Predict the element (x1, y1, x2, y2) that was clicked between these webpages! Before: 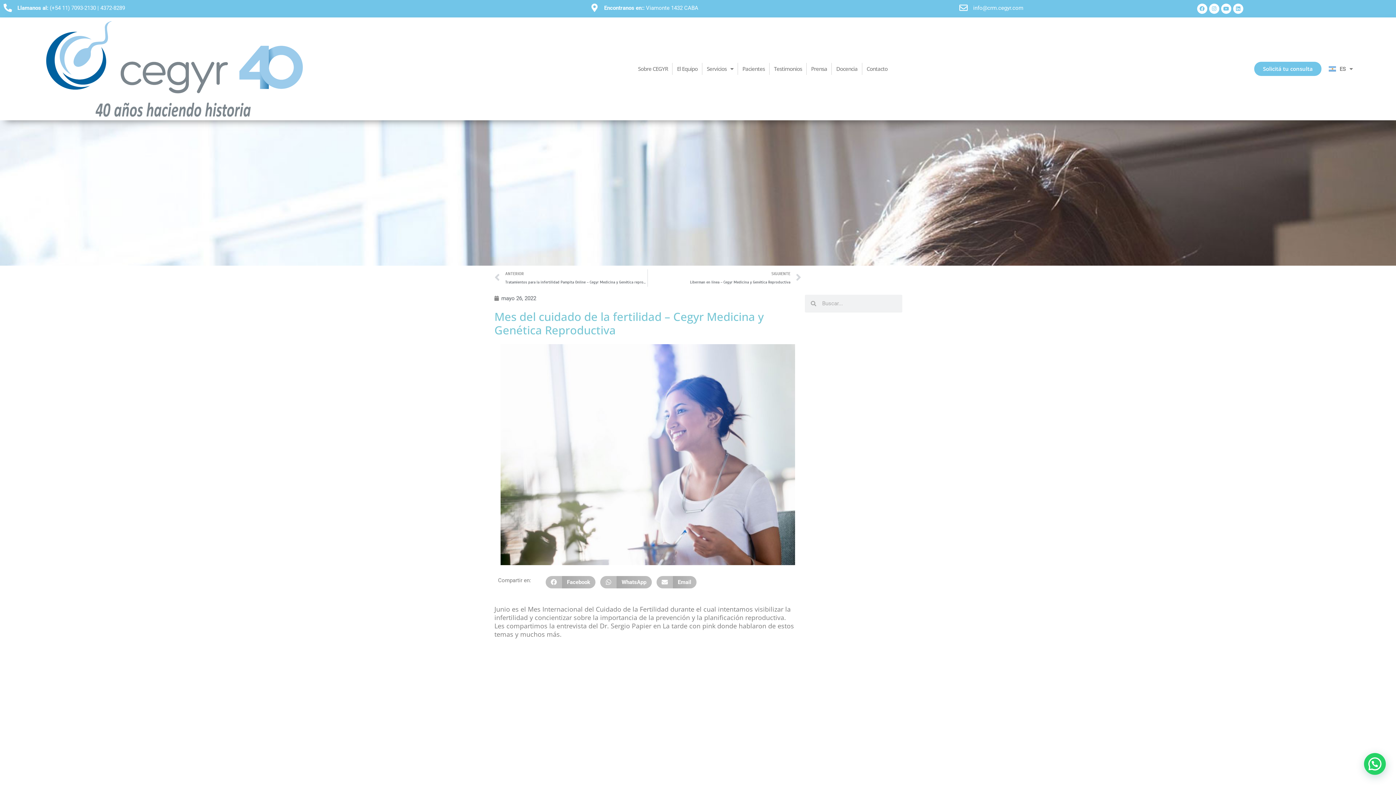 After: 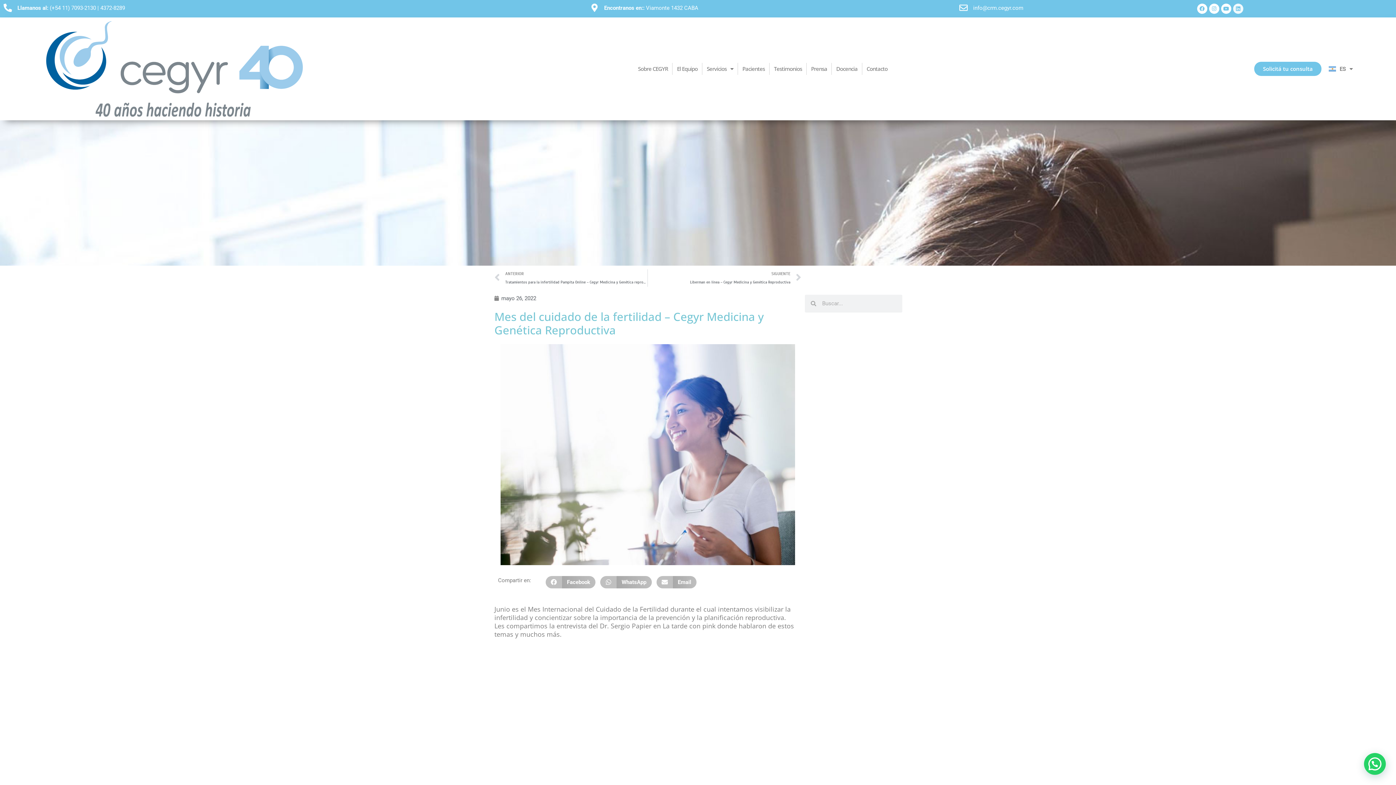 Action: label: Linkedin bbox: (1233, 3, 1243, 13)